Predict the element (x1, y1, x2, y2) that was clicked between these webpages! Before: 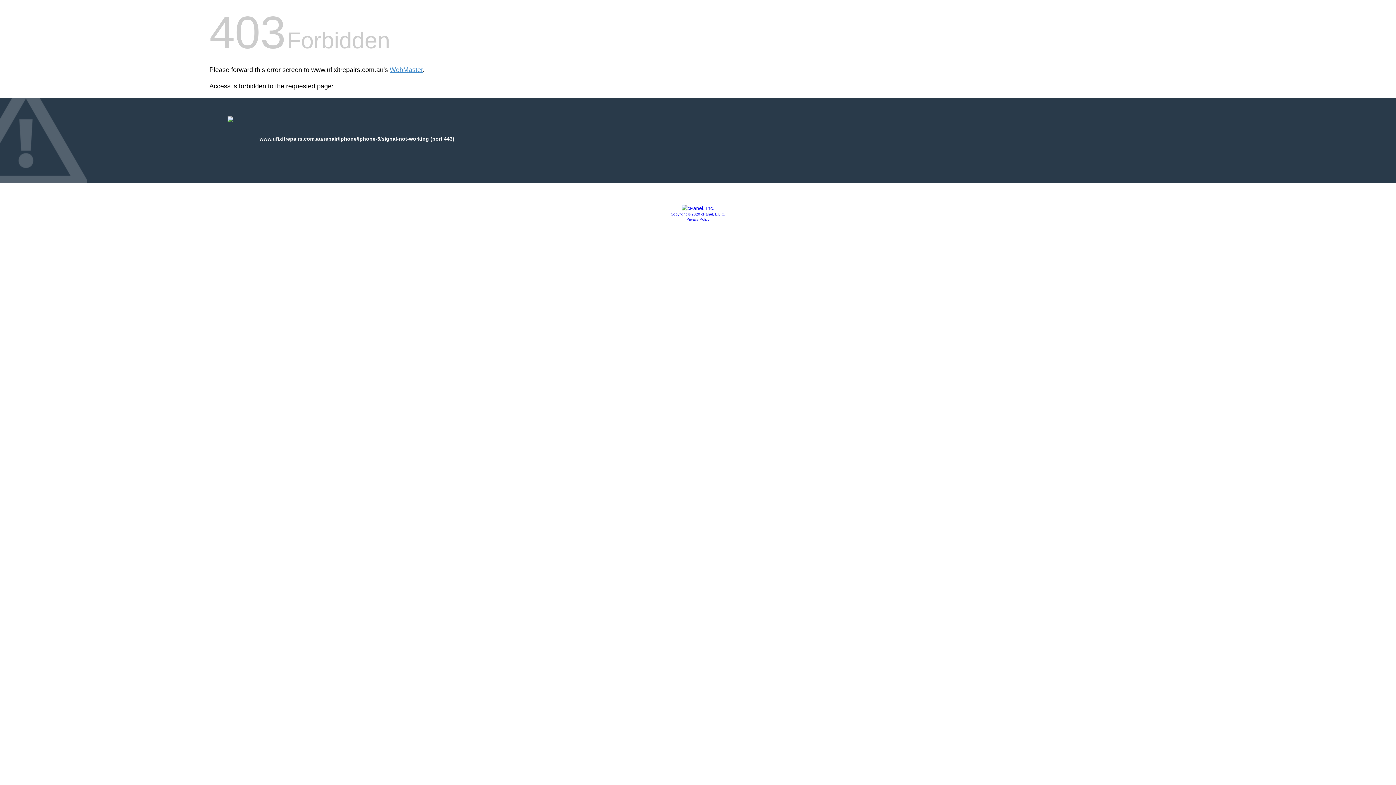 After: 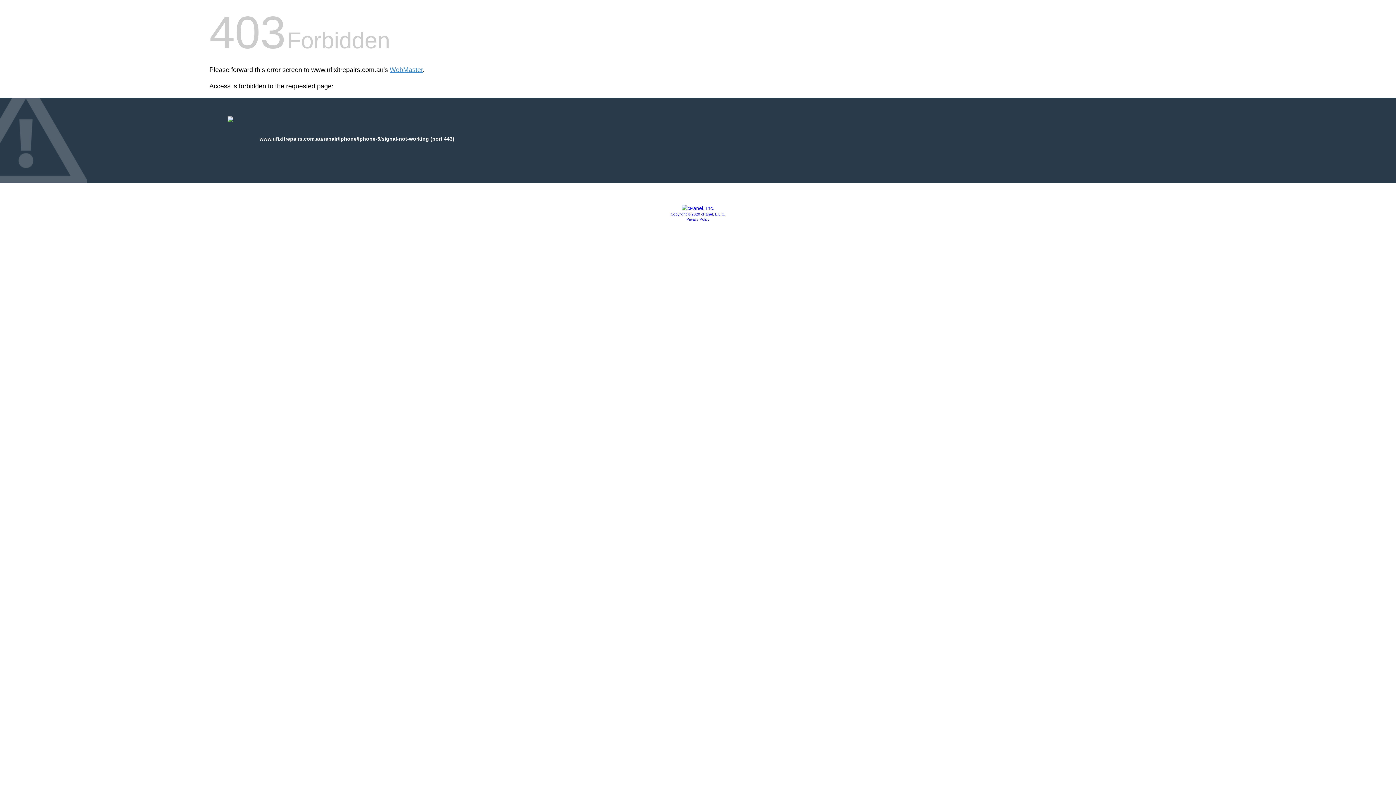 Action: bbox: (681, 205, 714, 211)